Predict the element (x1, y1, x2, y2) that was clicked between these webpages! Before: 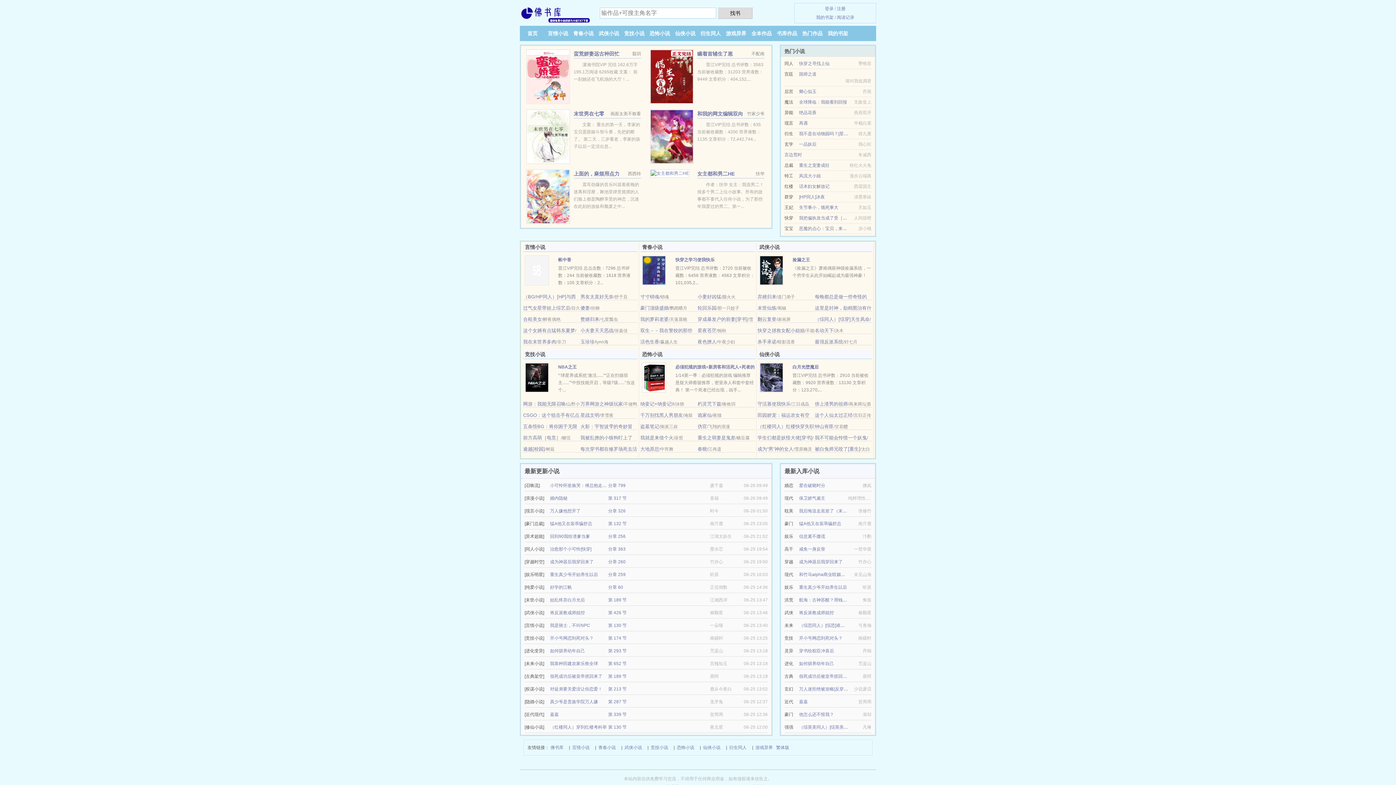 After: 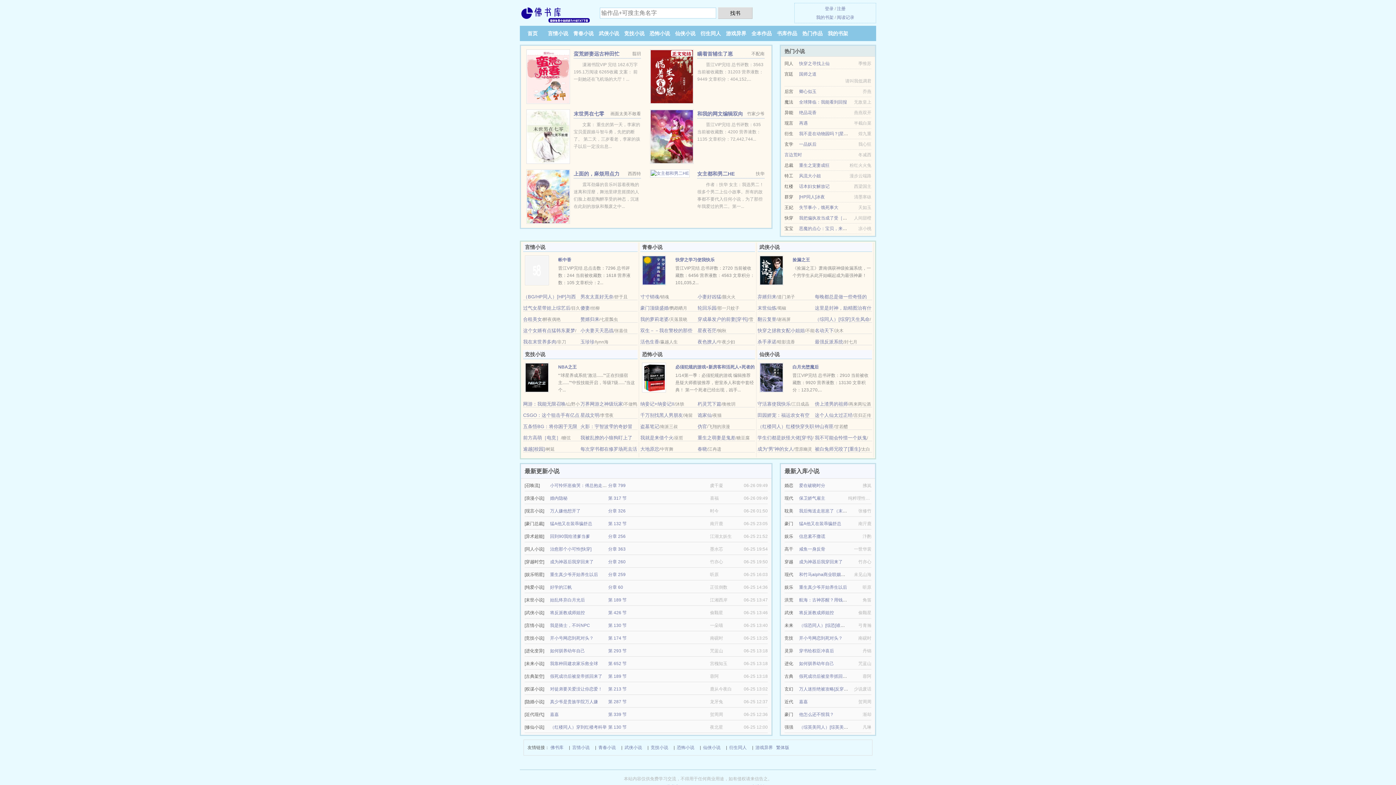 Action: label: （综英美同人）[综英美]精灵蝙蝠崽 bbox: (799, 725, 866, 730)